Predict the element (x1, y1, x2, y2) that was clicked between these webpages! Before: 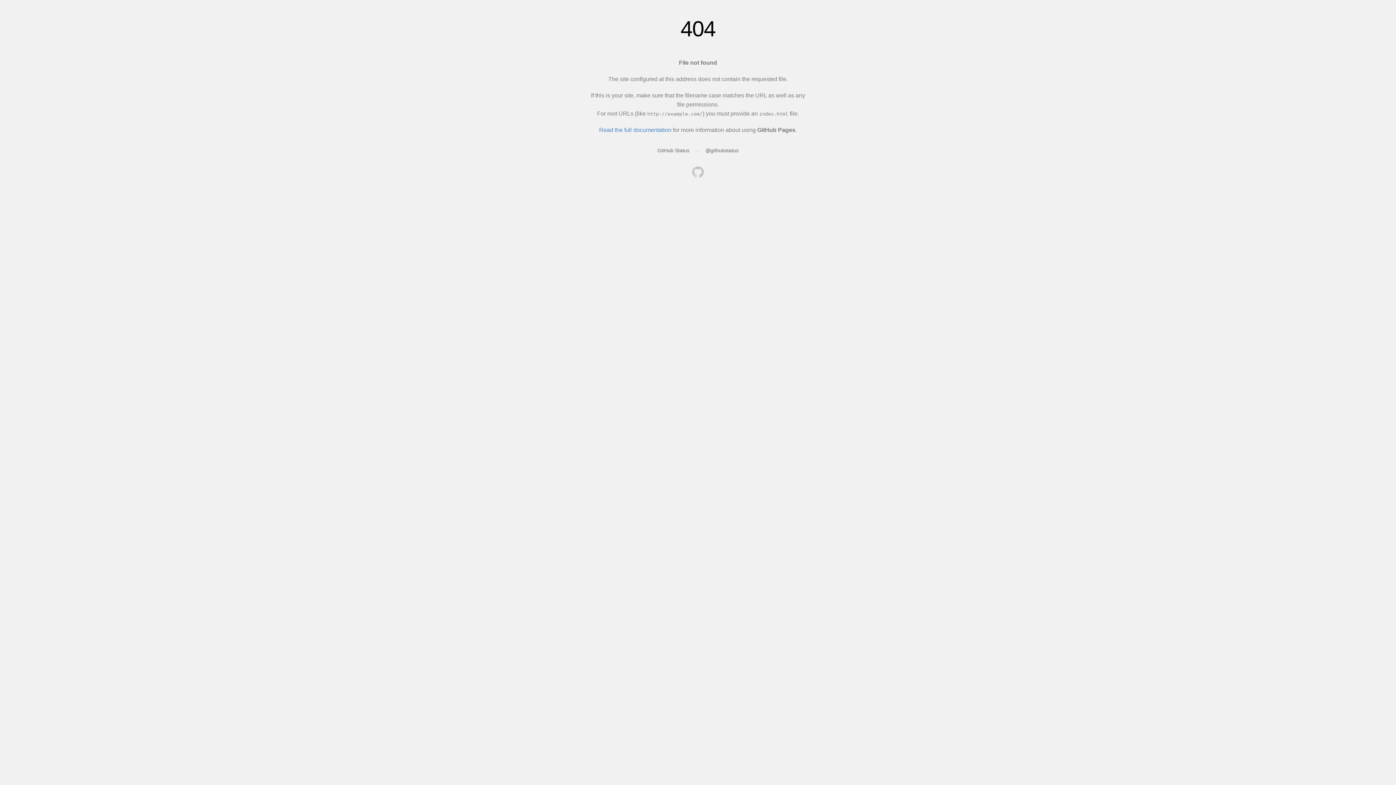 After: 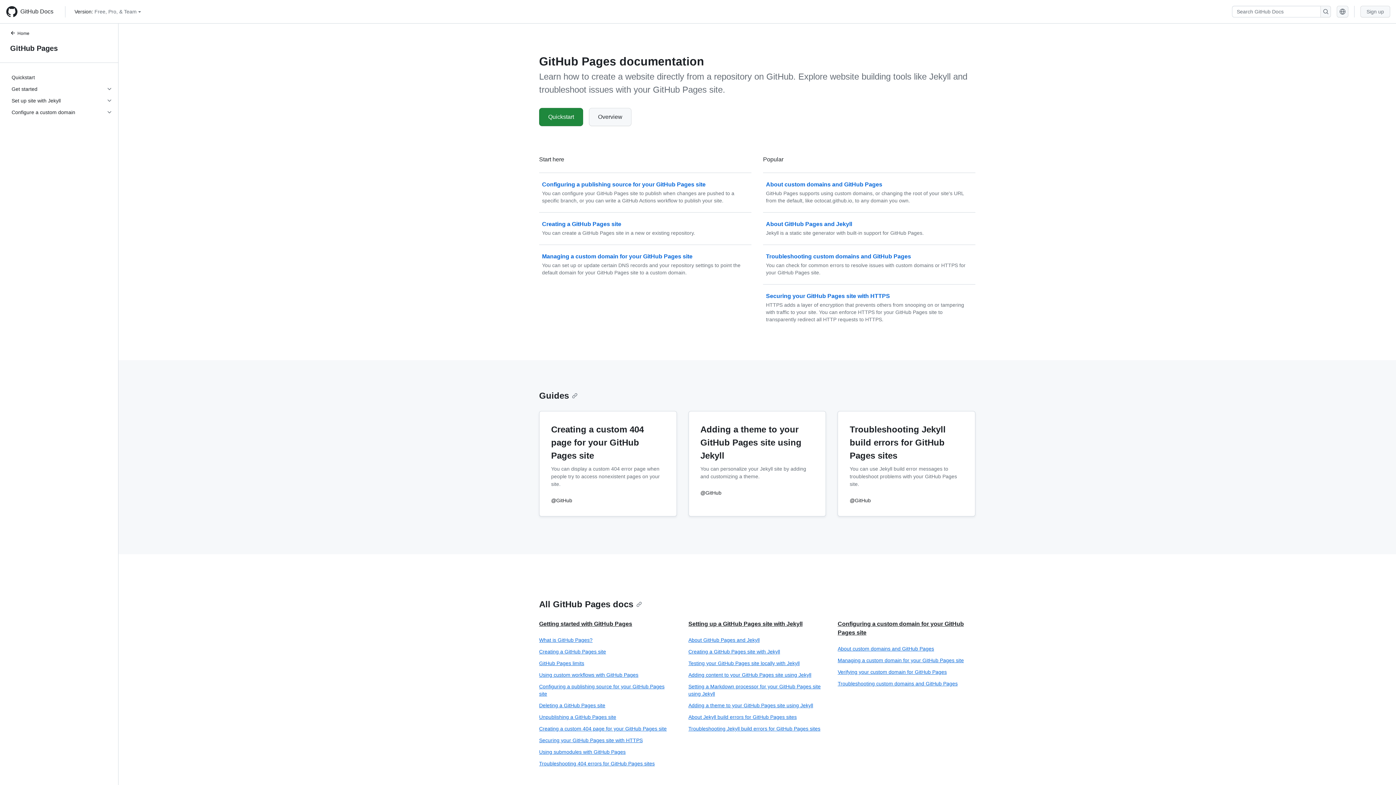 Action: label: Read the full documentation bbox: (599, 126, 671, 133)